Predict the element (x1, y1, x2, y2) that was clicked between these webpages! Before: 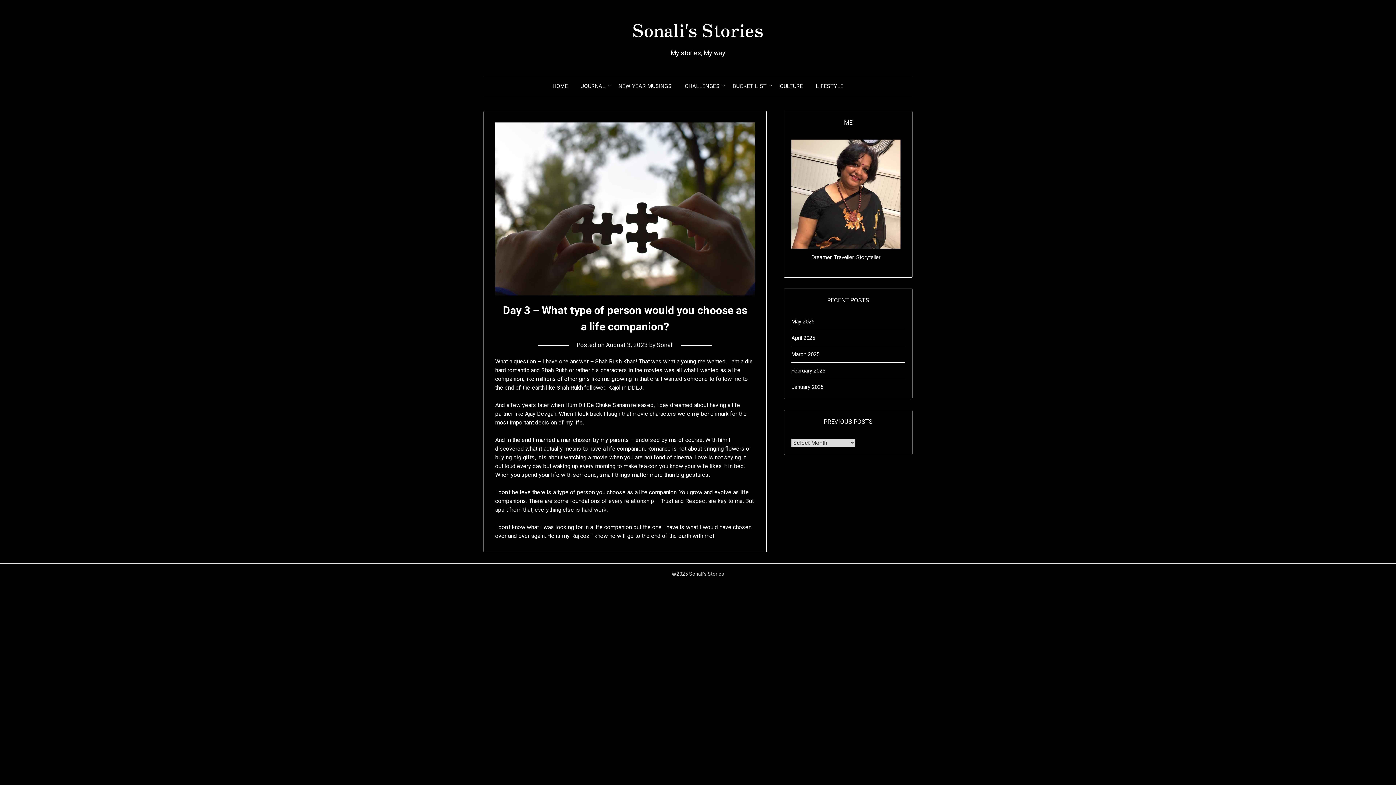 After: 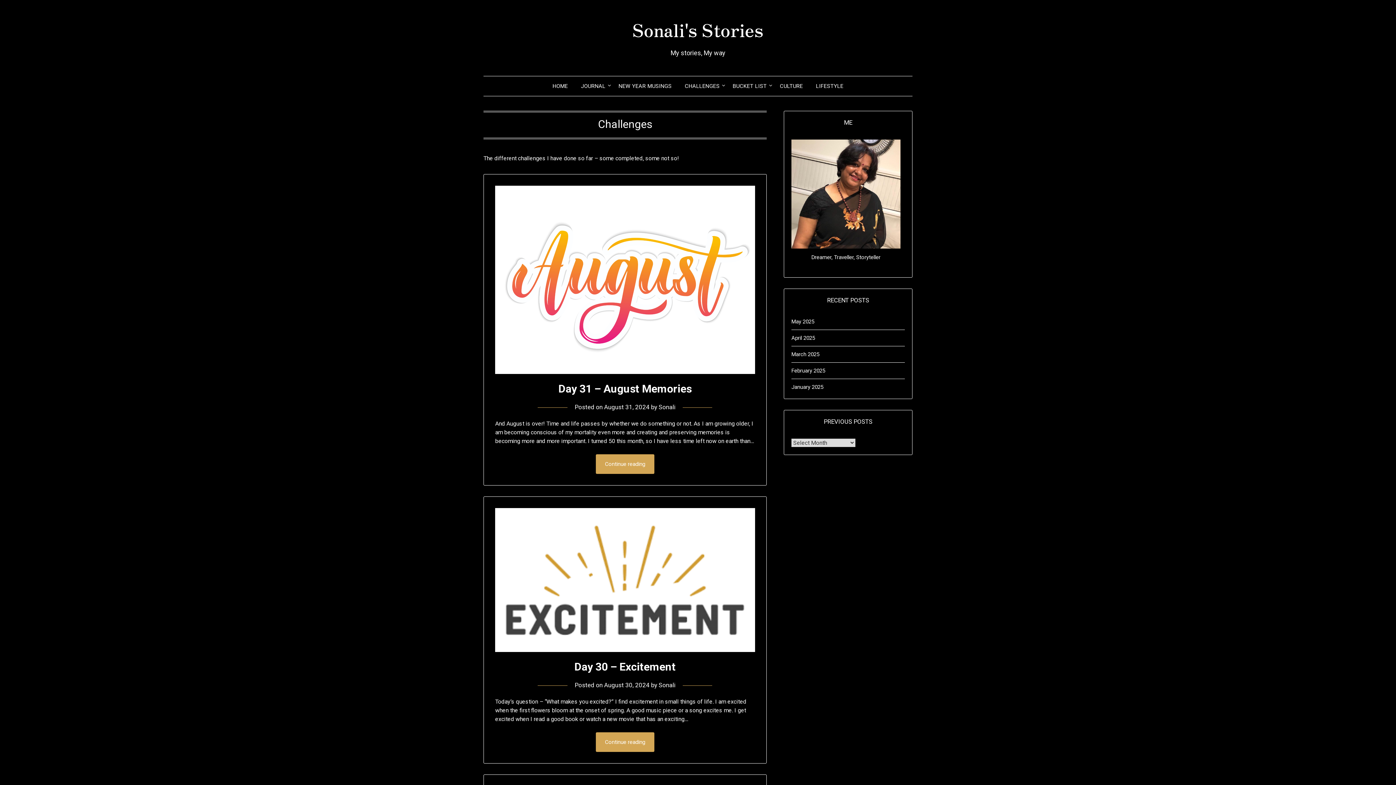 Action: bbox: (679, 76, 725, 96) label: CHALLENGES